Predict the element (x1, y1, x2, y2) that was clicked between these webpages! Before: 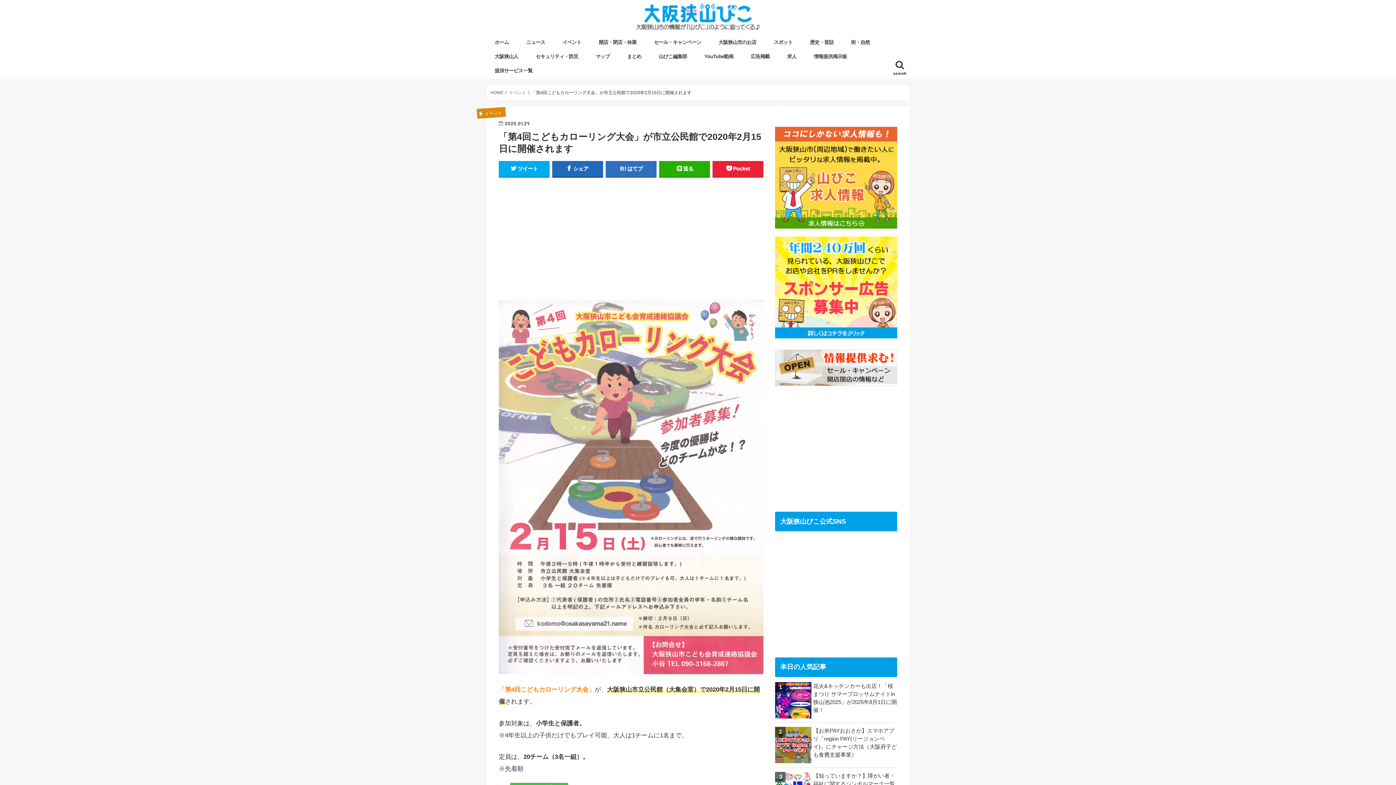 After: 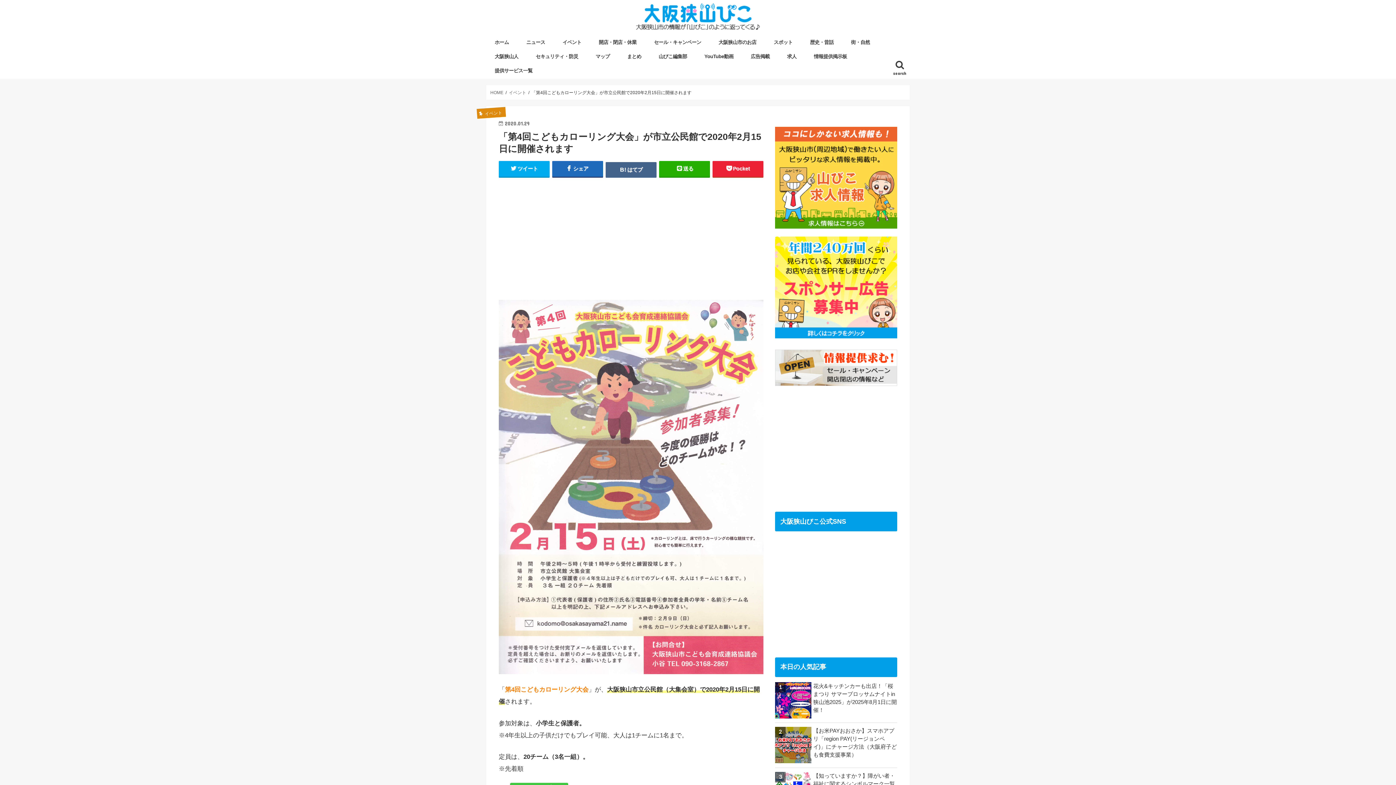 Action: label: はてブ bbox: (605, 161, 656, 176)